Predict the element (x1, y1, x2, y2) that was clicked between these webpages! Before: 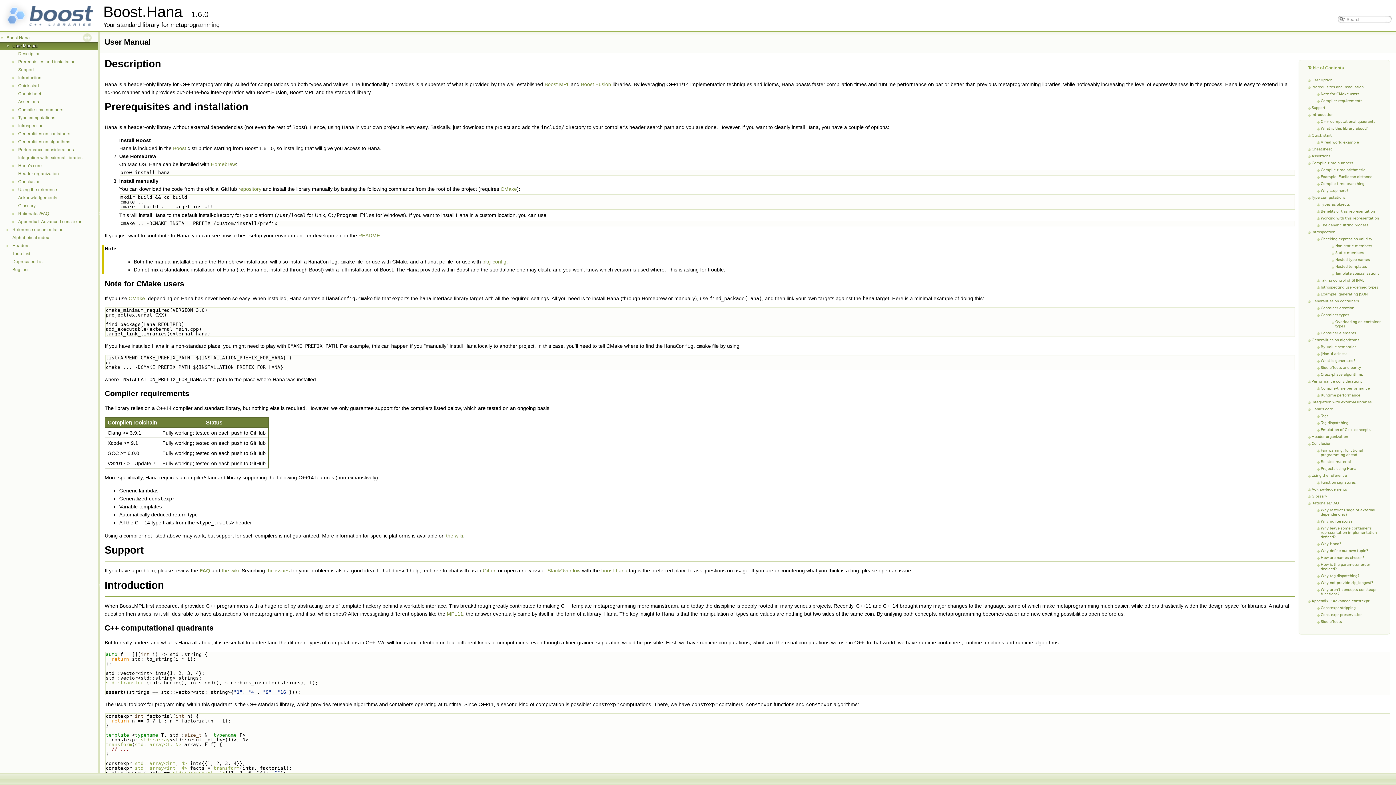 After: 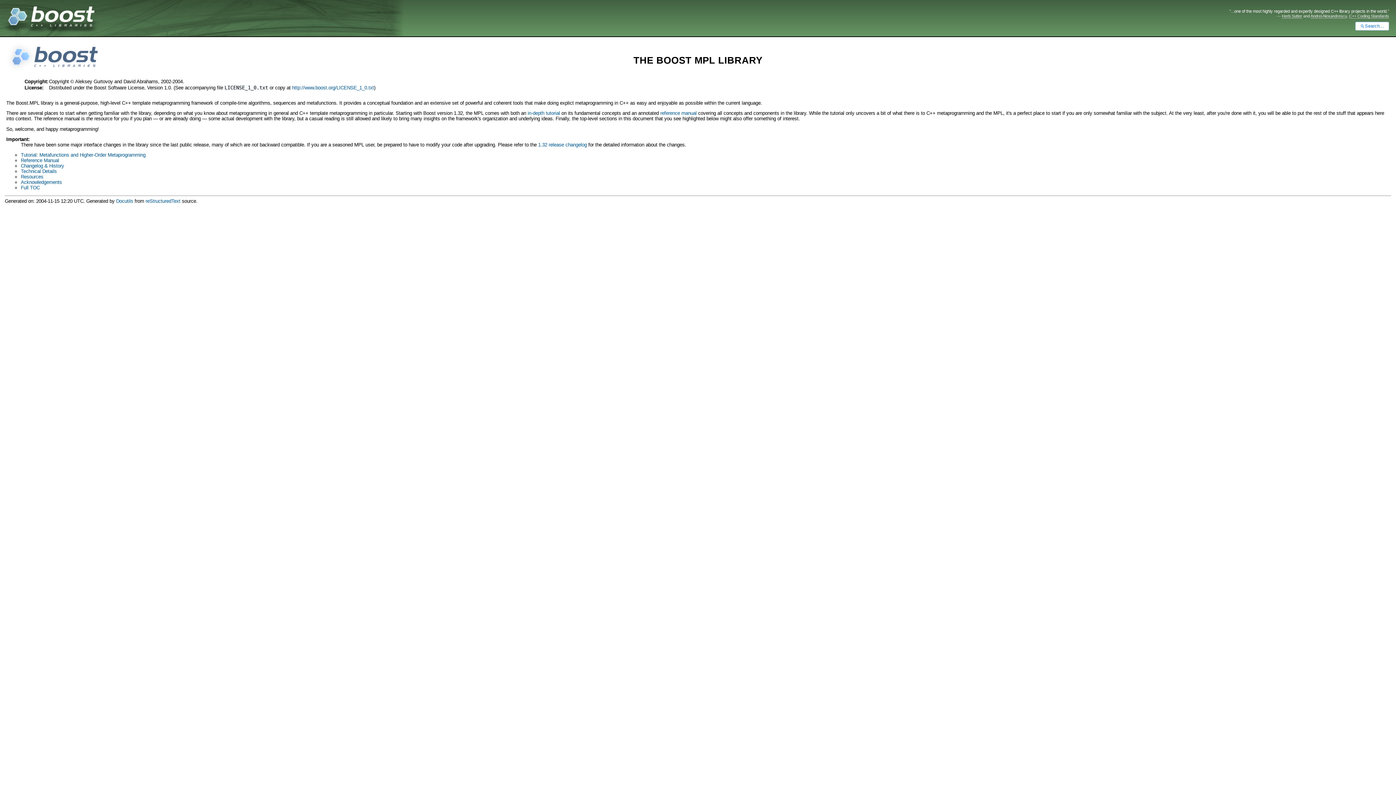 Action: label: Boost.MPL bbox: (544, 81, 569, 87)